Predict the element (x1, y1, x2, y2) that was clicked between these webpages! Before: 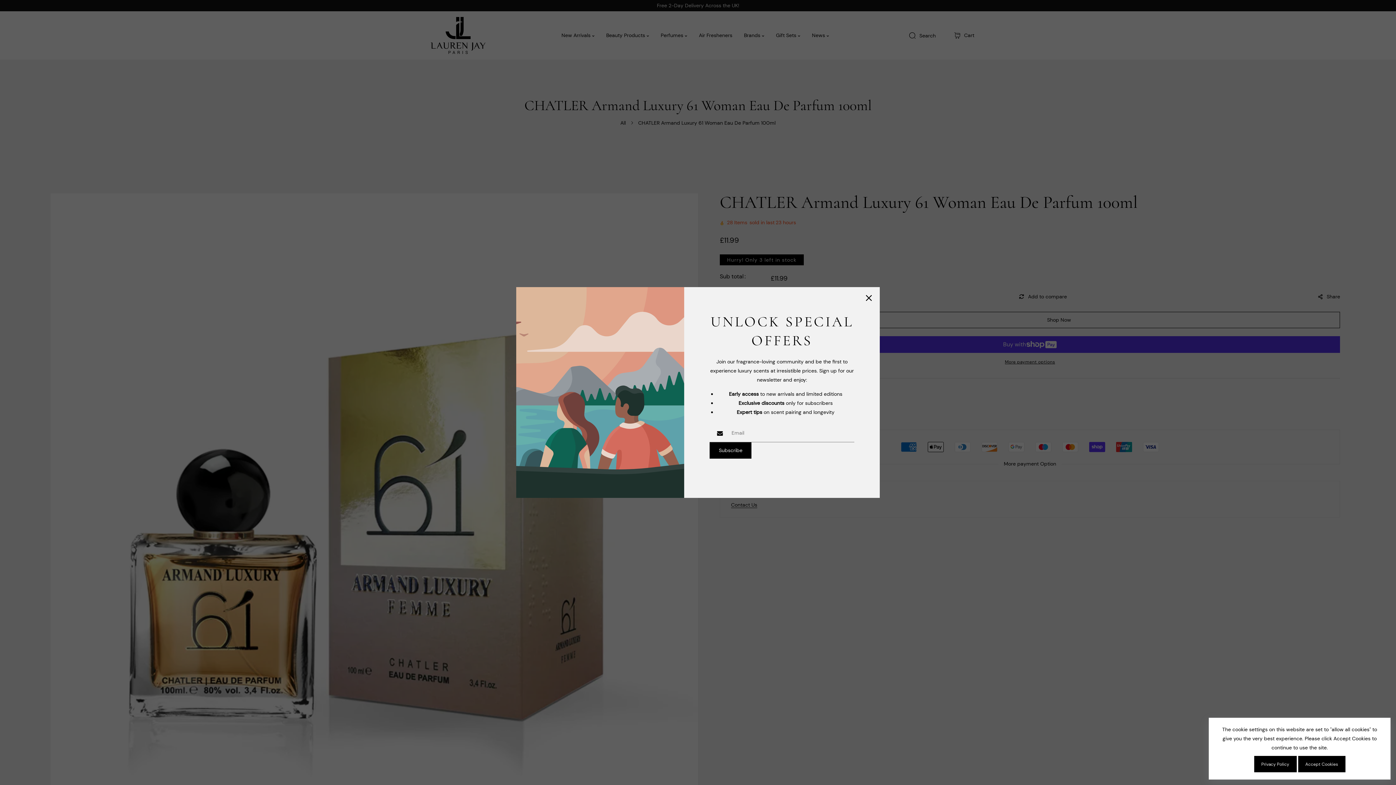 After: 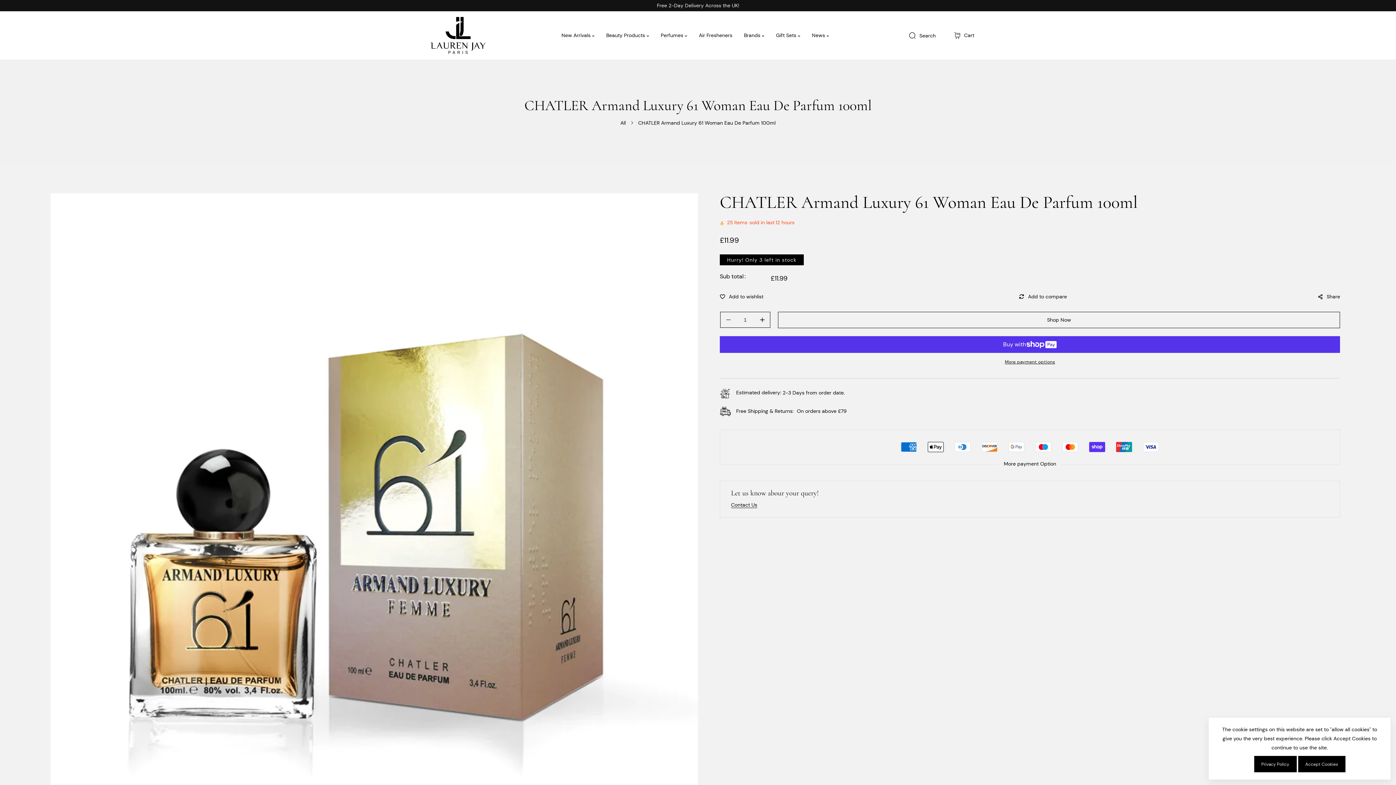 Action: bbox: (863, 292, 874, 303)